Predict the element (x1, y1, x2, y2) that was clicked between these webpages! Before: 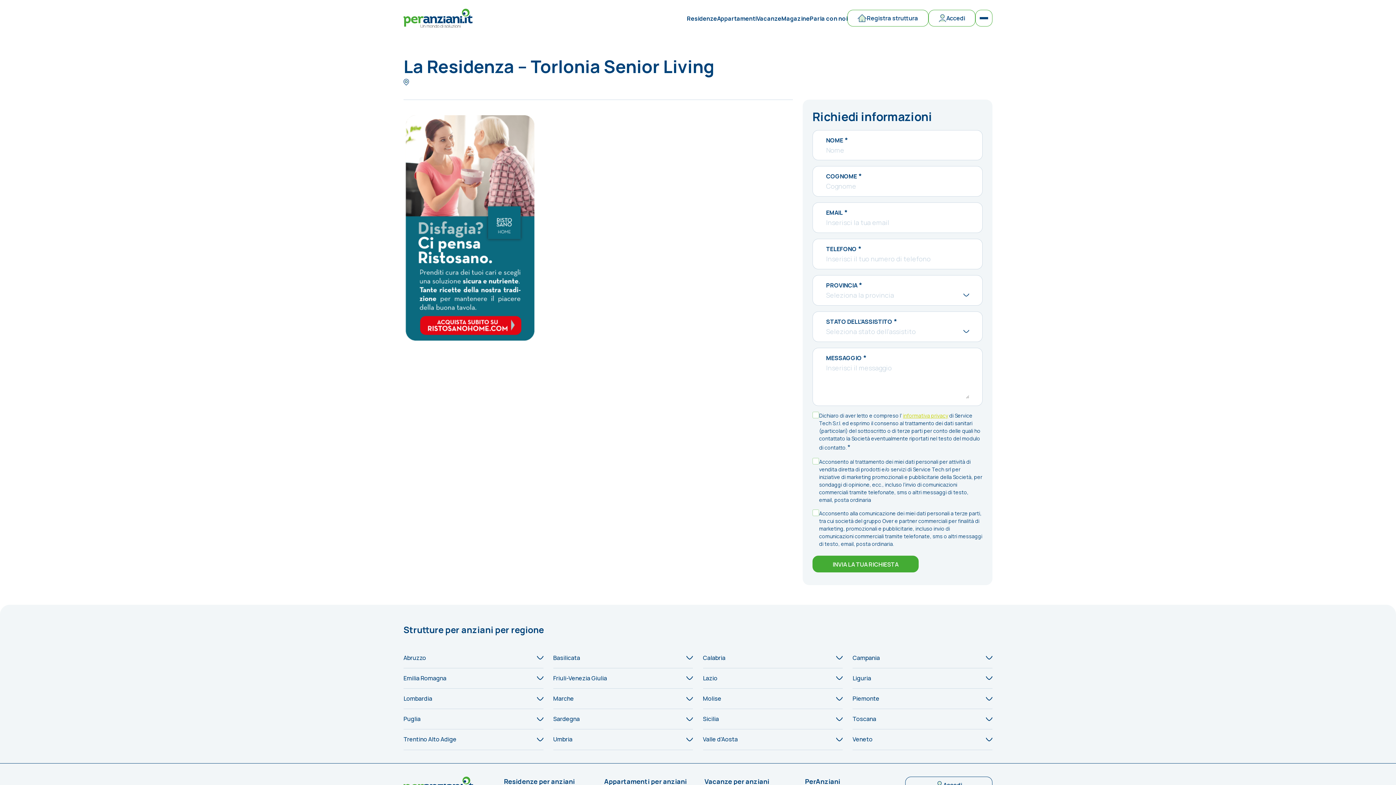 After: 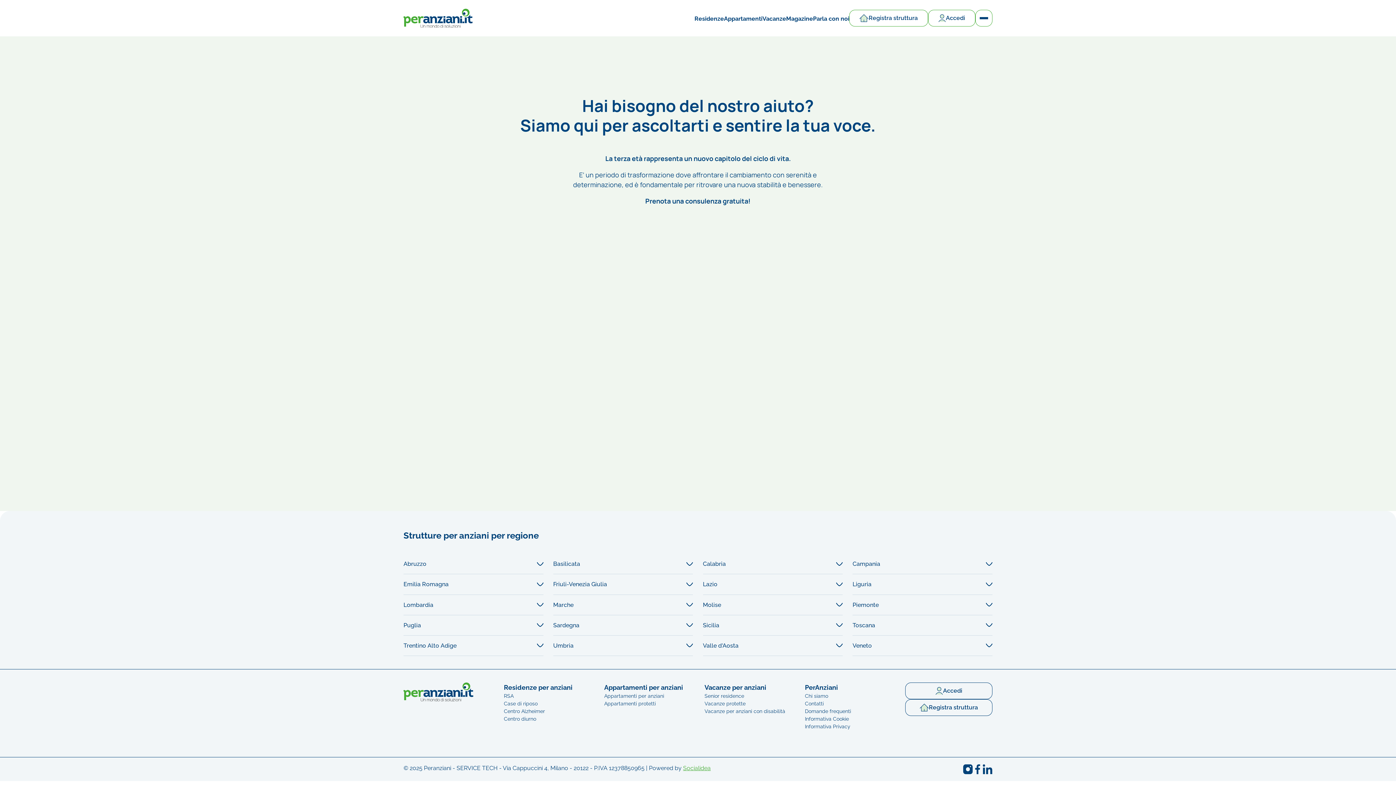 Action: bbox: (809, 14, 847, 22) label: Parla con noi